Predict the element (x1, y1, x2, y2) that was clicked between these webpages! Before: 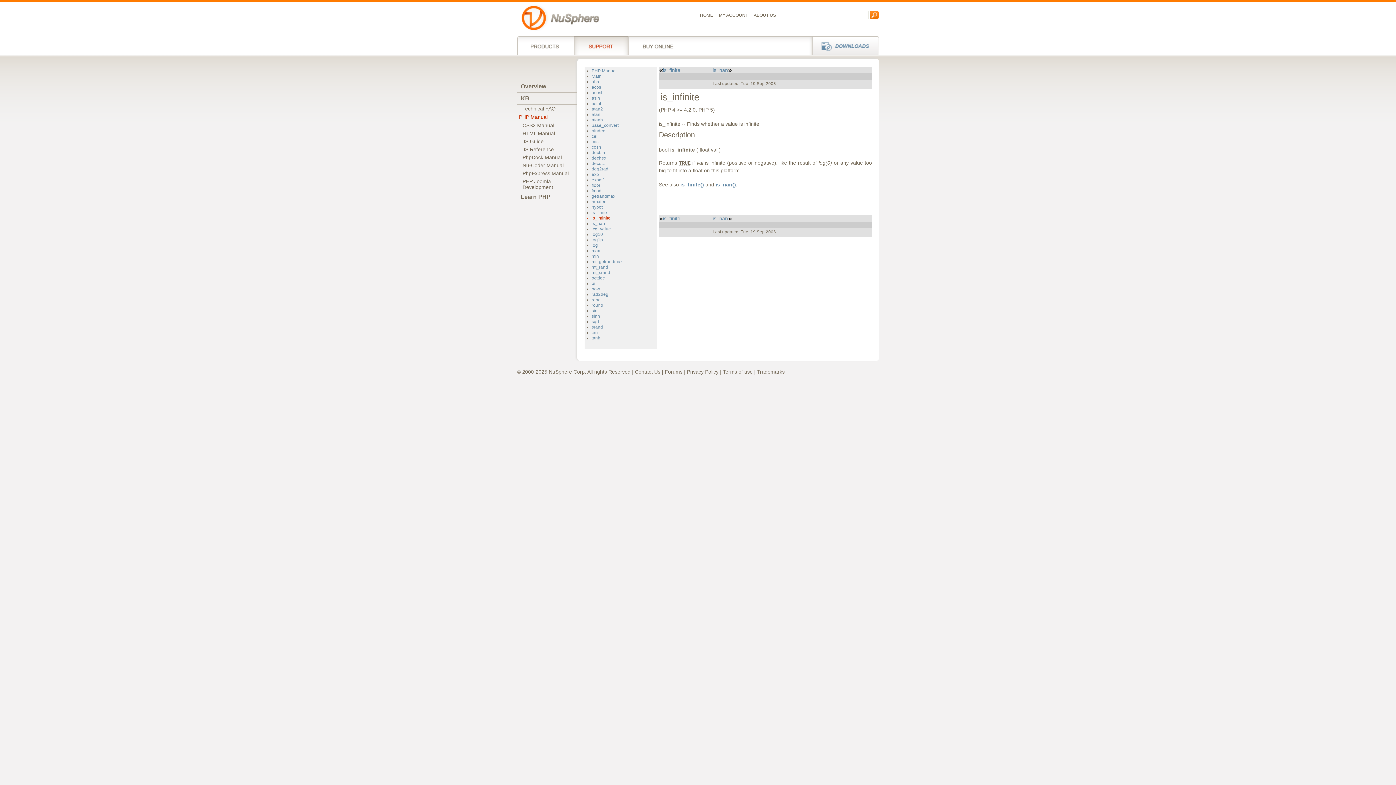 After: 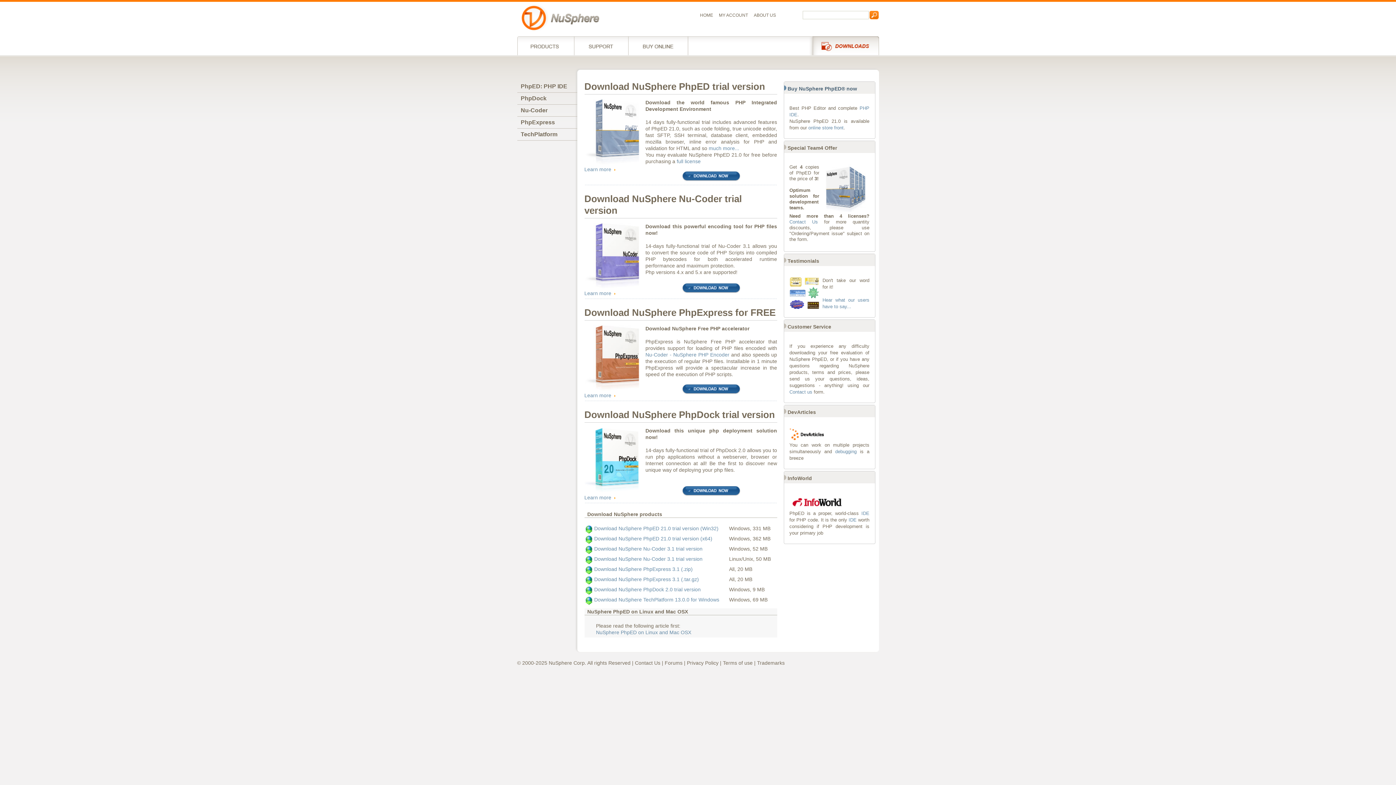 Action: label: Downloads bbox: (808, 36, 879, 55)